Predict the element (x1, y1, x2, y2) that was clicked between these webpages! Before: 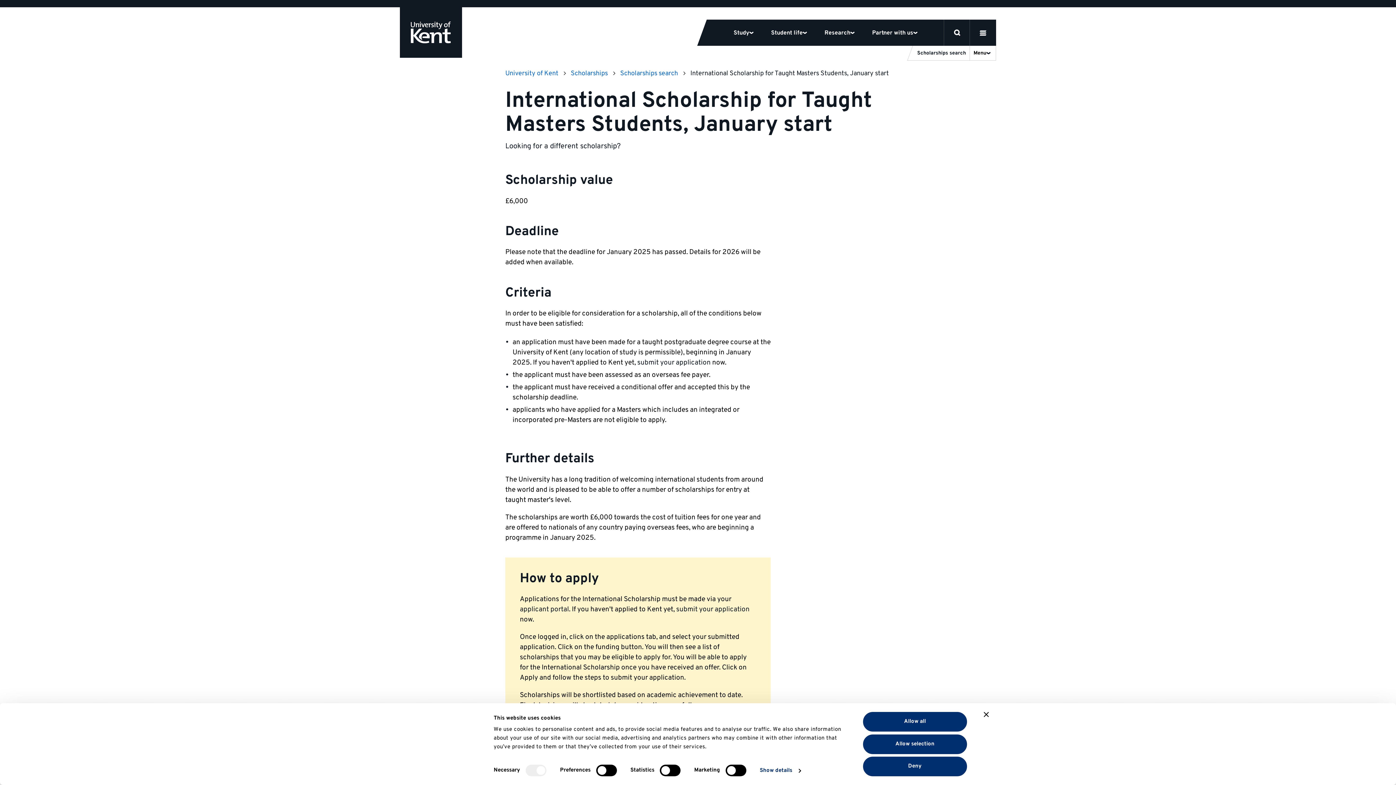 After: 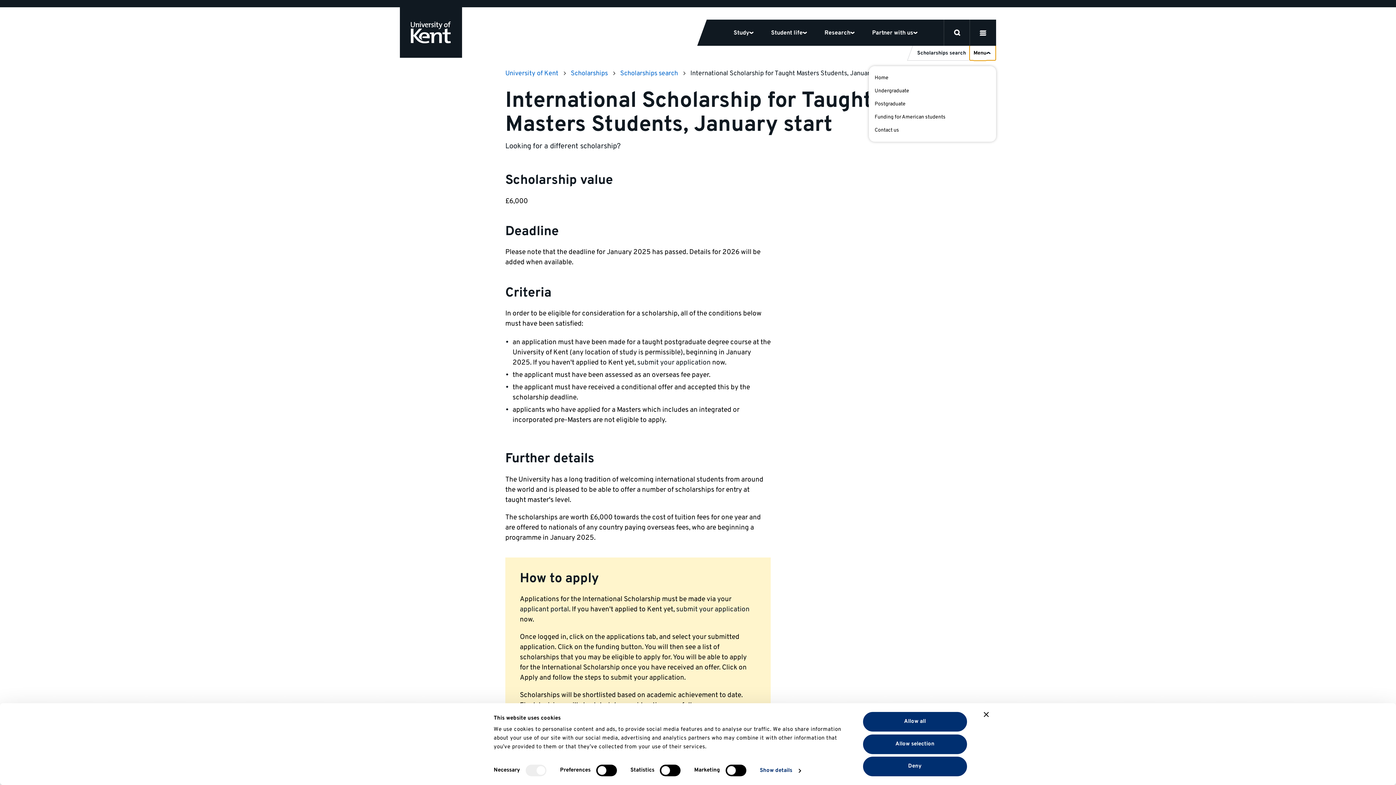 Action: label: Menu bbox: (969, 45, 996, 60)